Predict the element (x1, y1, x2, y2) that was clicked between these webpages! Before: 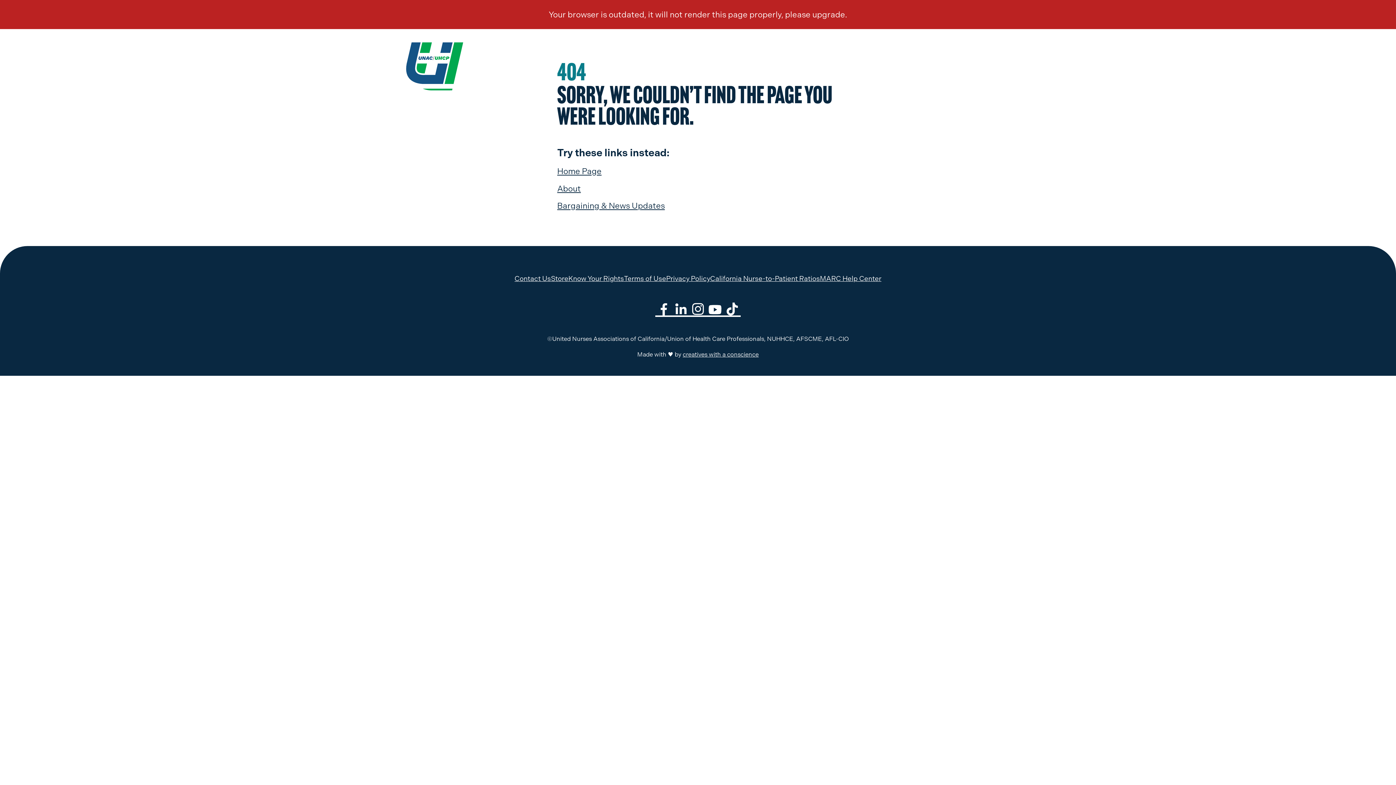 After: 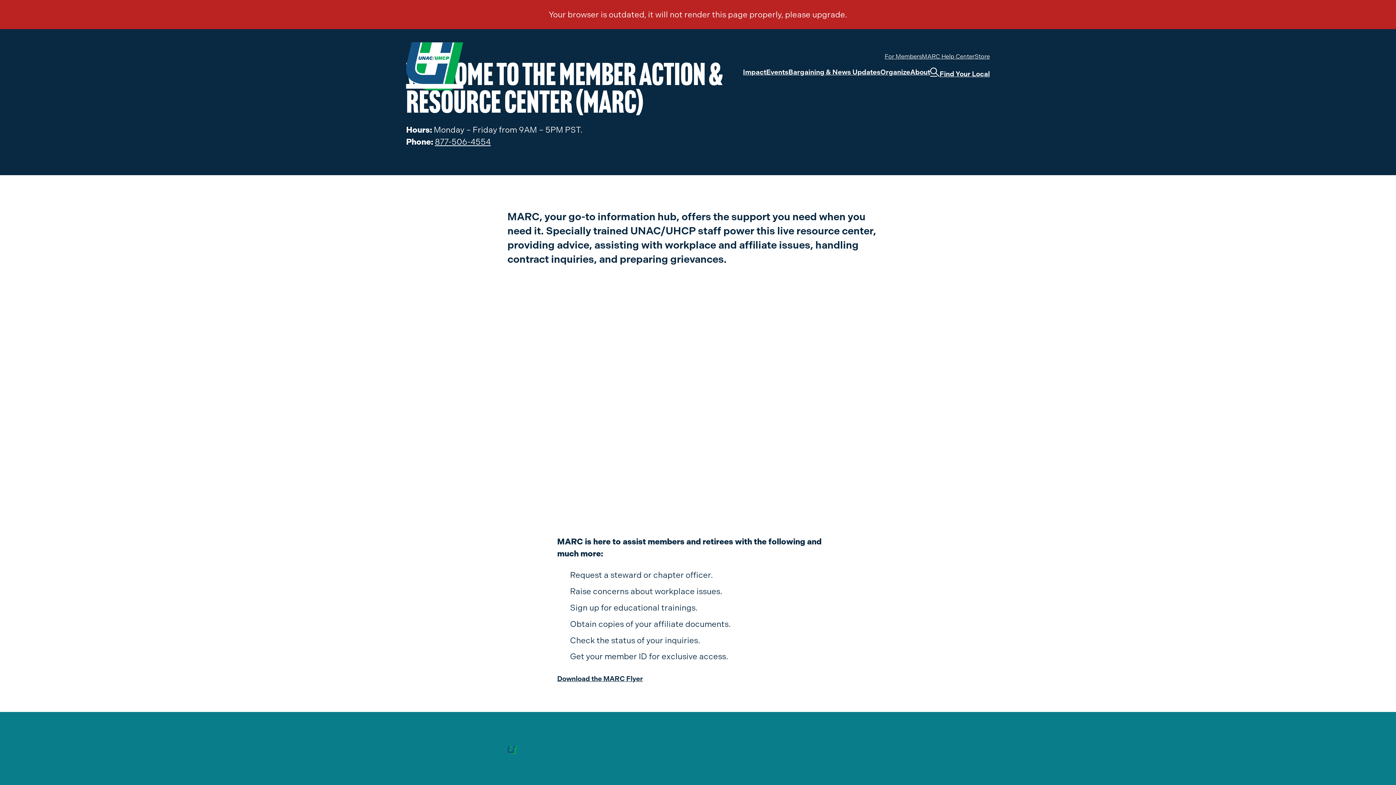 Action: label: MARC Help Center bbox: (820, 274, 881, 282)